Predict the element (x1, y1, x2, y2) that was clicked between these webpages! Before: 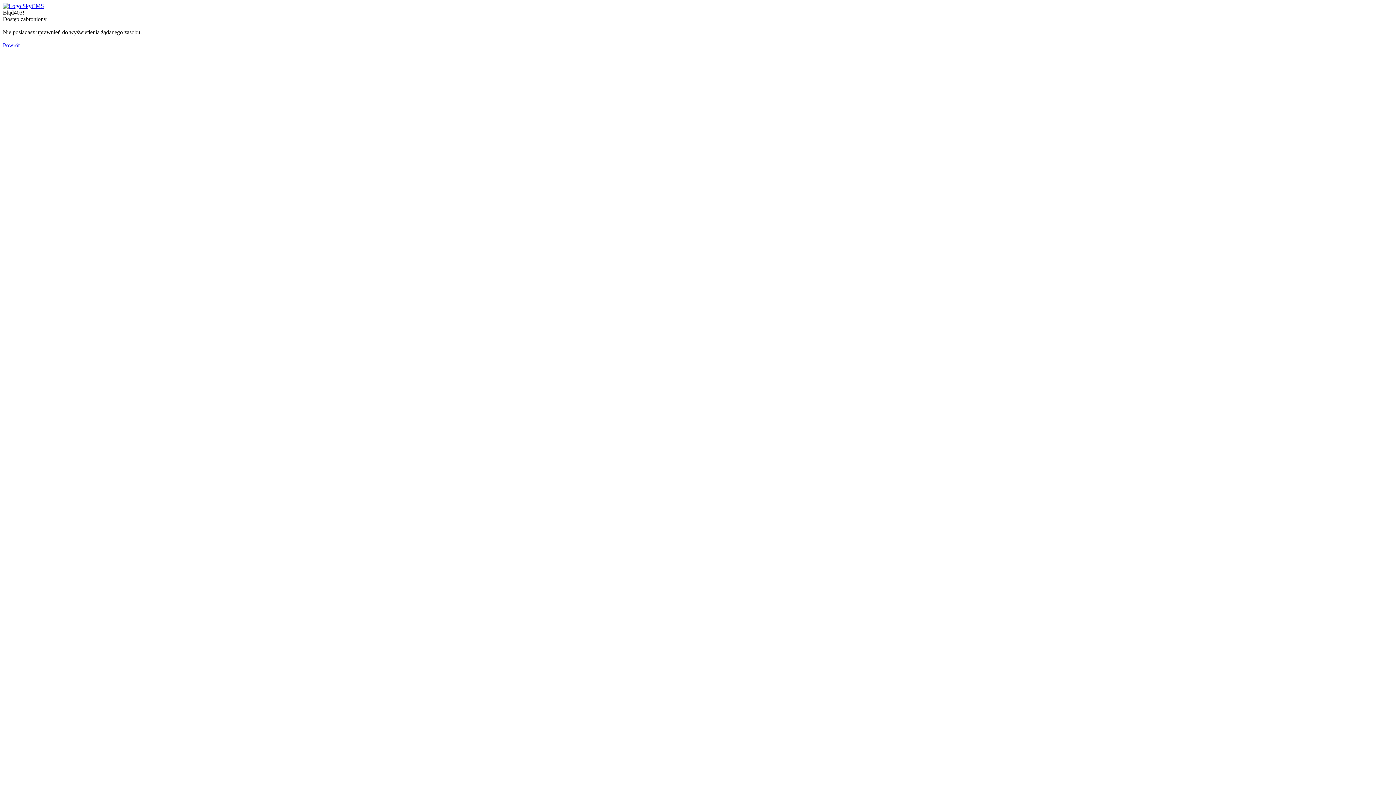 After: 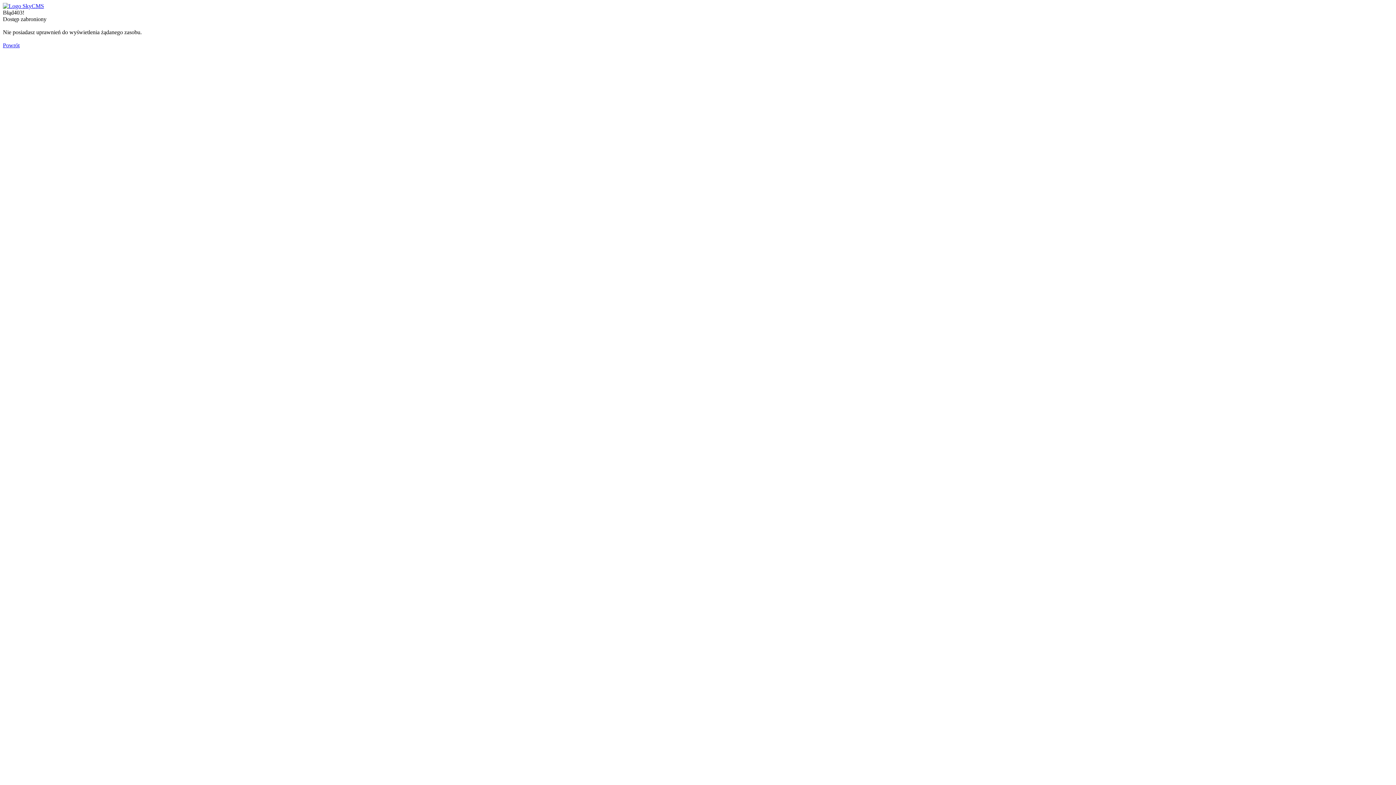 Action: label: Powrót bbox: (2, 42, 19, 48)